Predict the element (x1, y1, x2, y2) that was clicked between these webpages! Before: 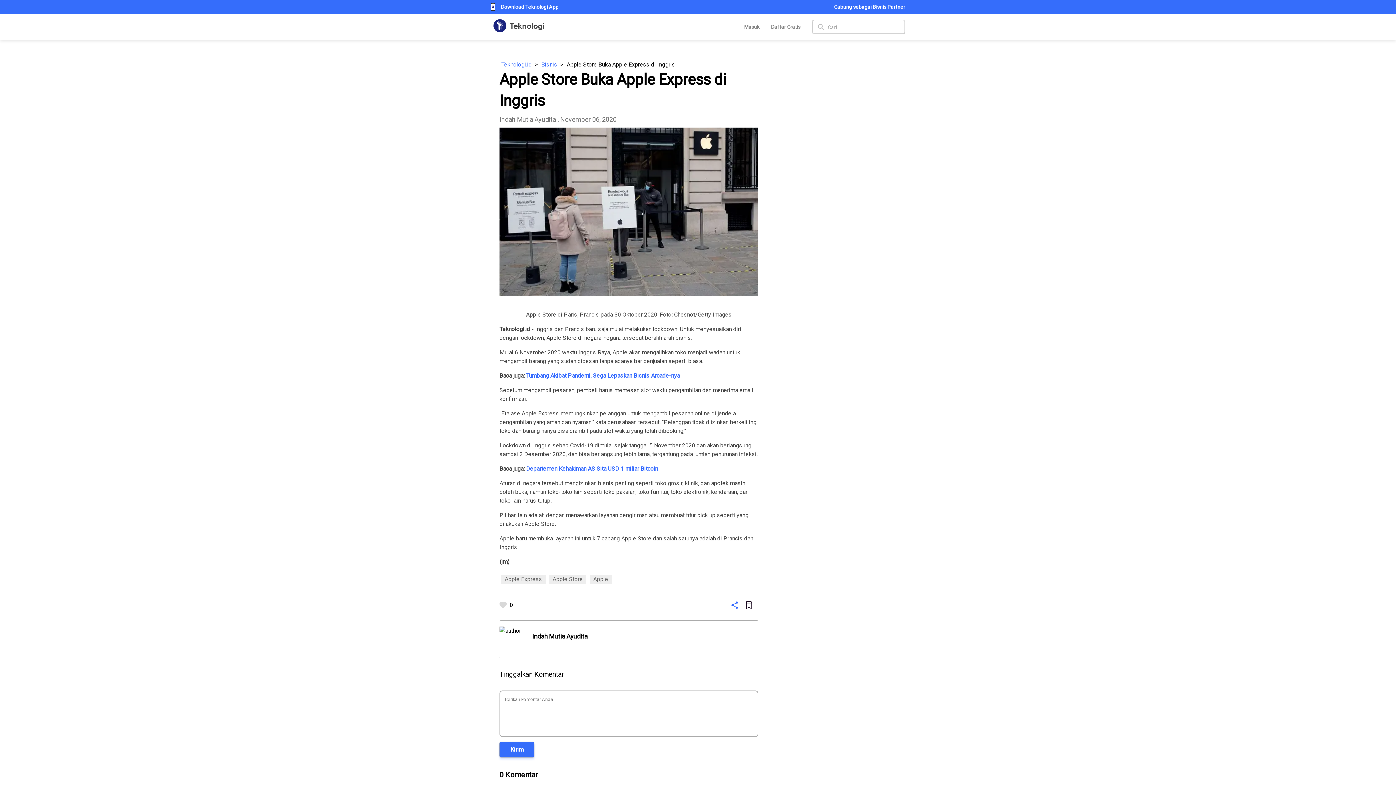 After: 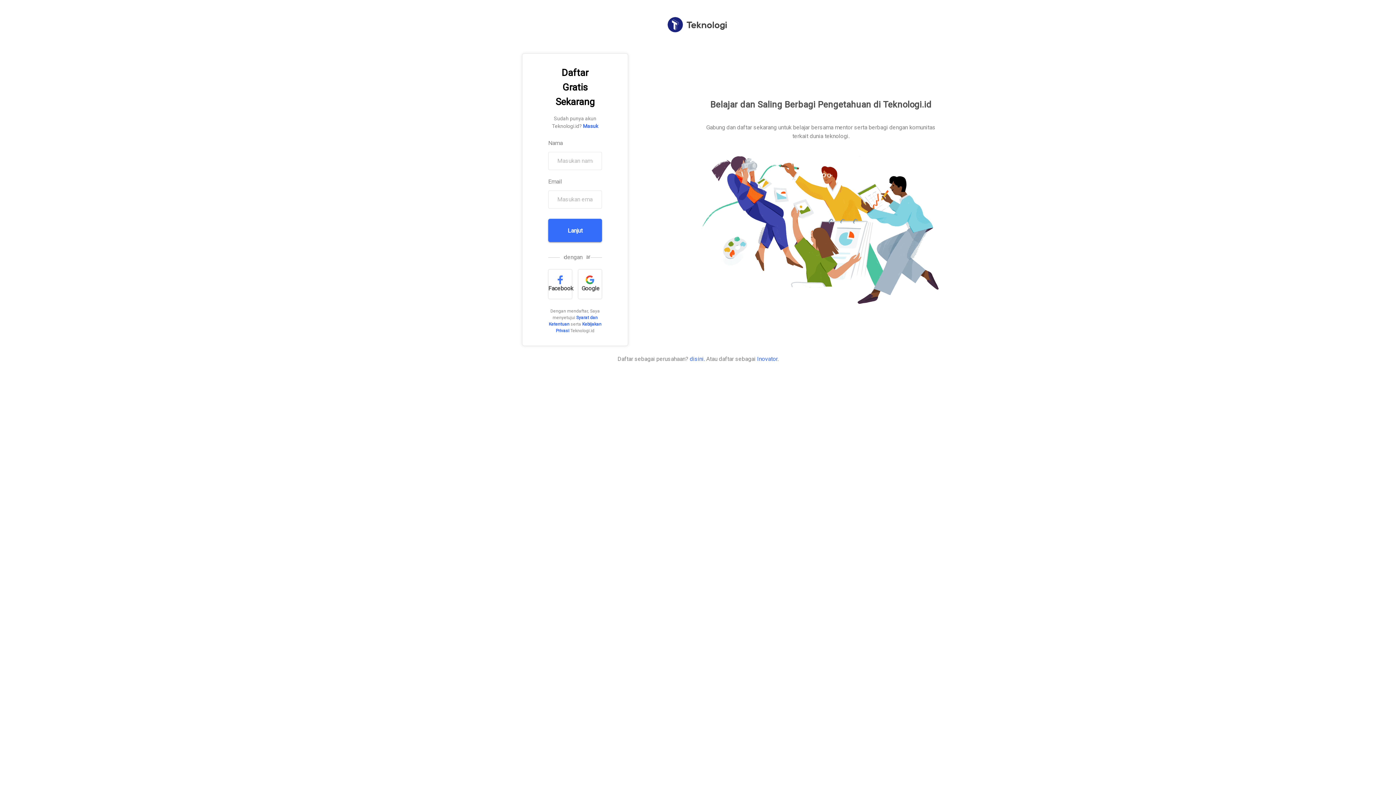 Action: bbox: (765, 23, 806, 30) label: Daftar Gratis